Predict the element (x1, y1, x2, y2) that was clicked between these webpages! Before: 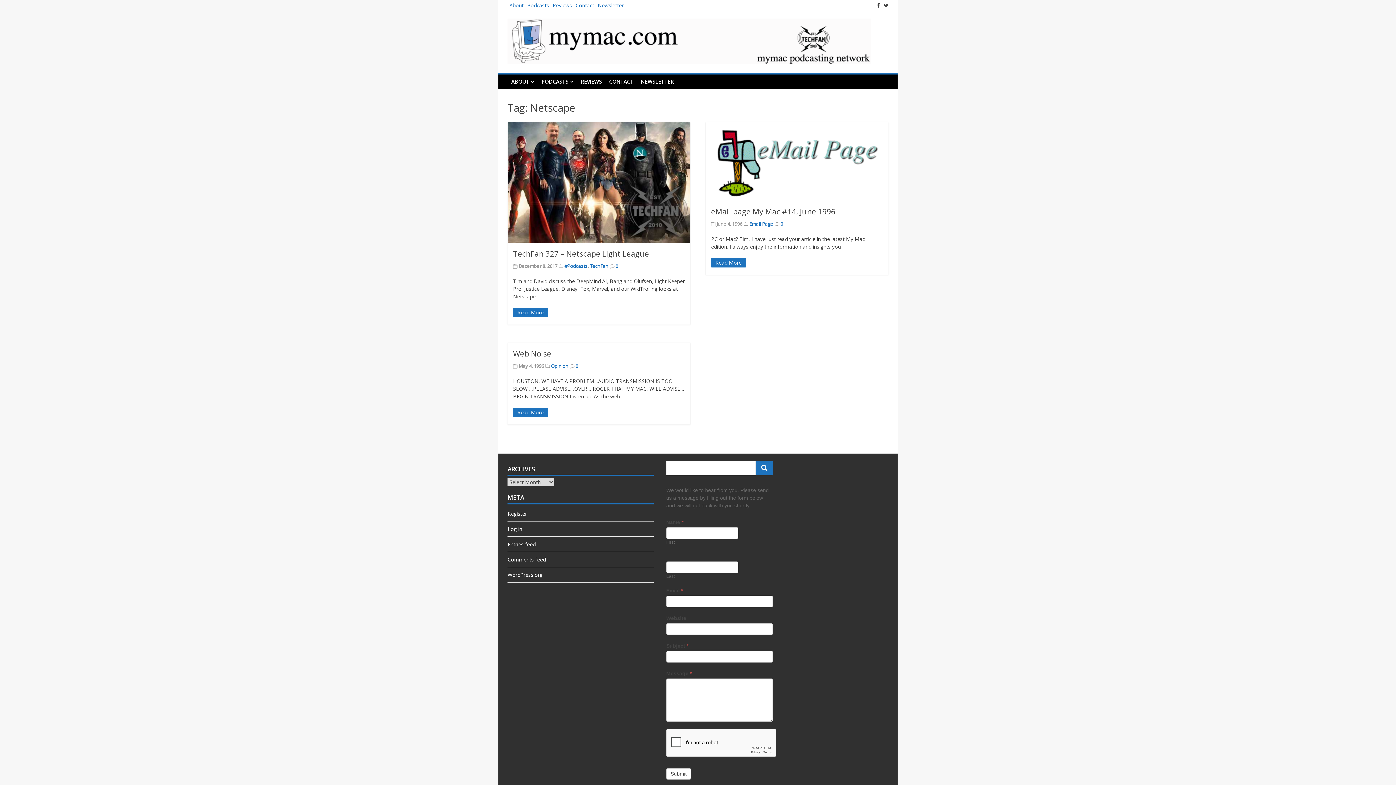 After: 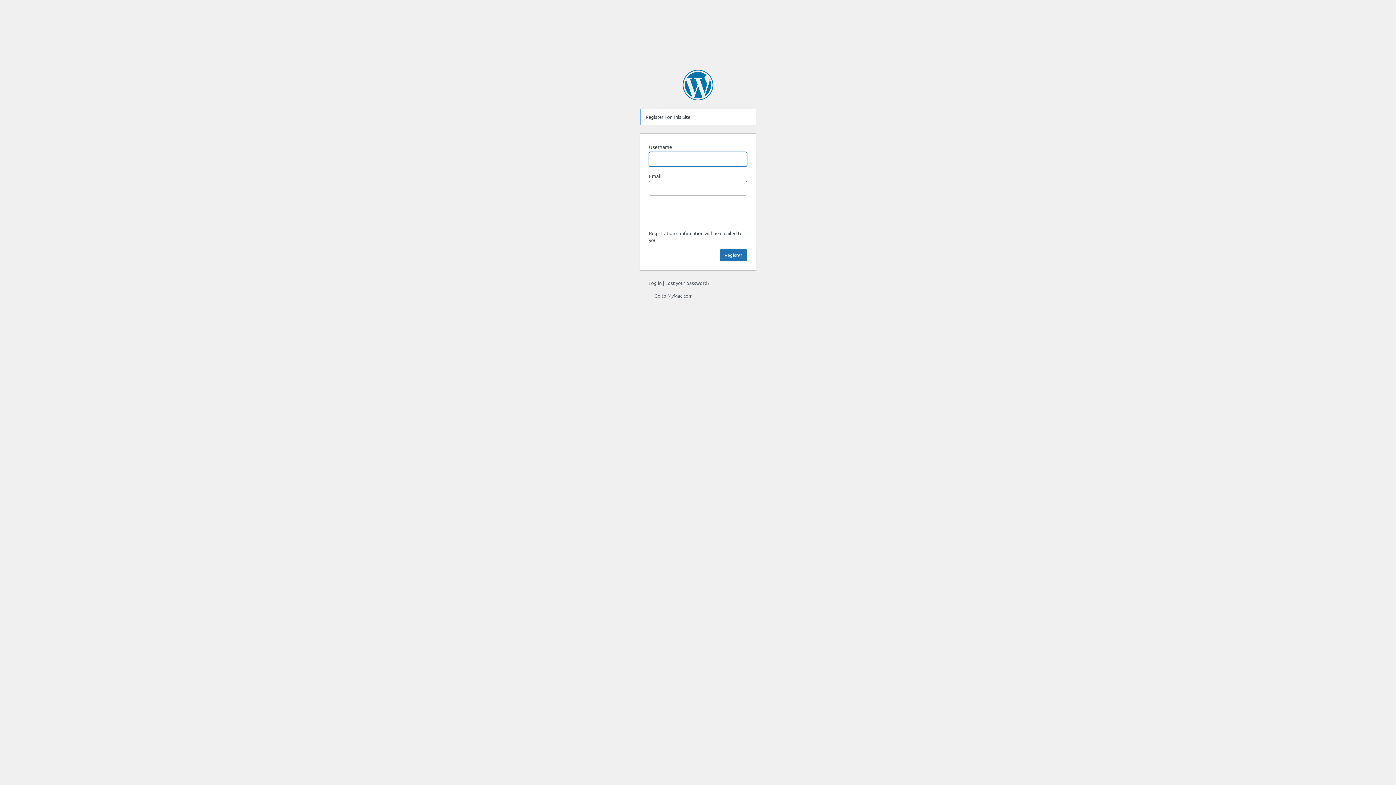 Action: label: Register bbox: (507, 510, 527, 517)